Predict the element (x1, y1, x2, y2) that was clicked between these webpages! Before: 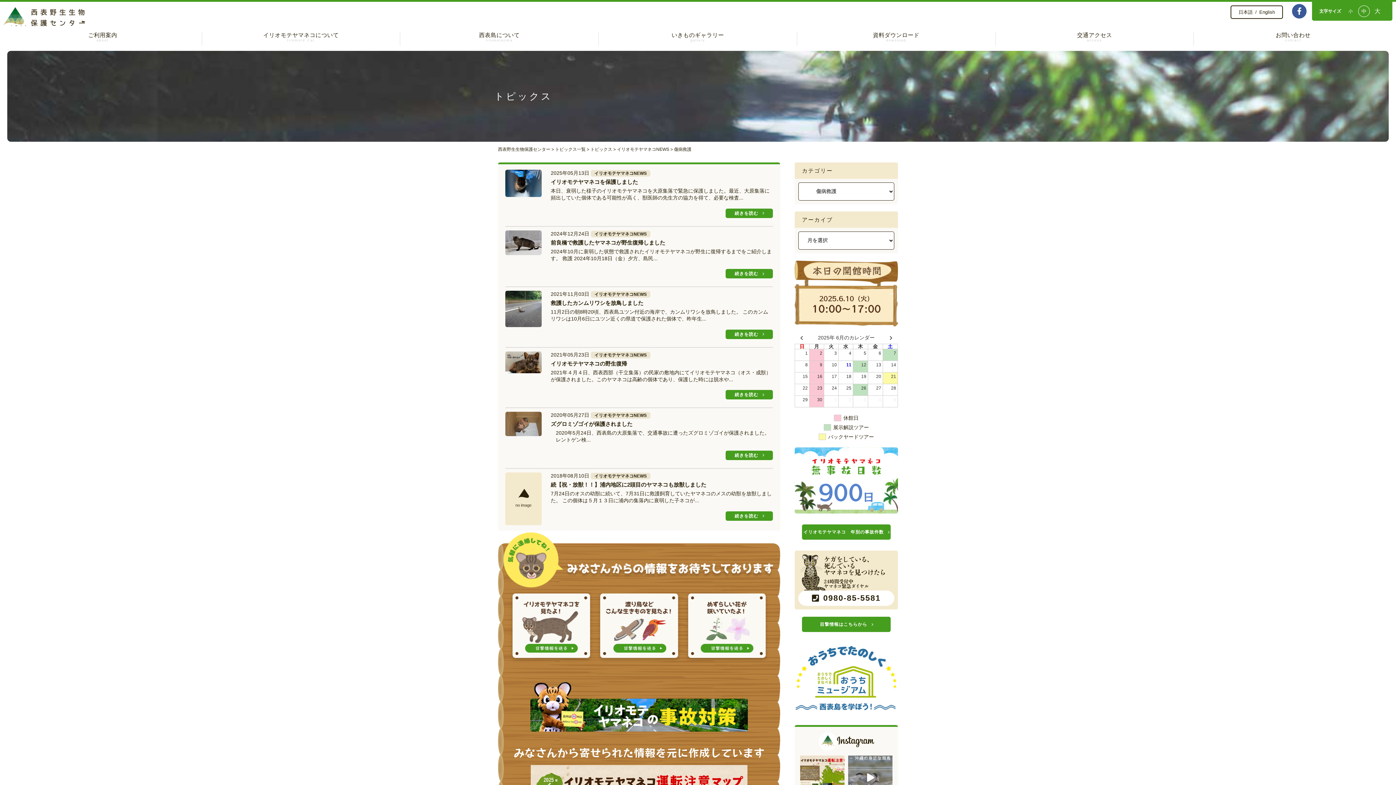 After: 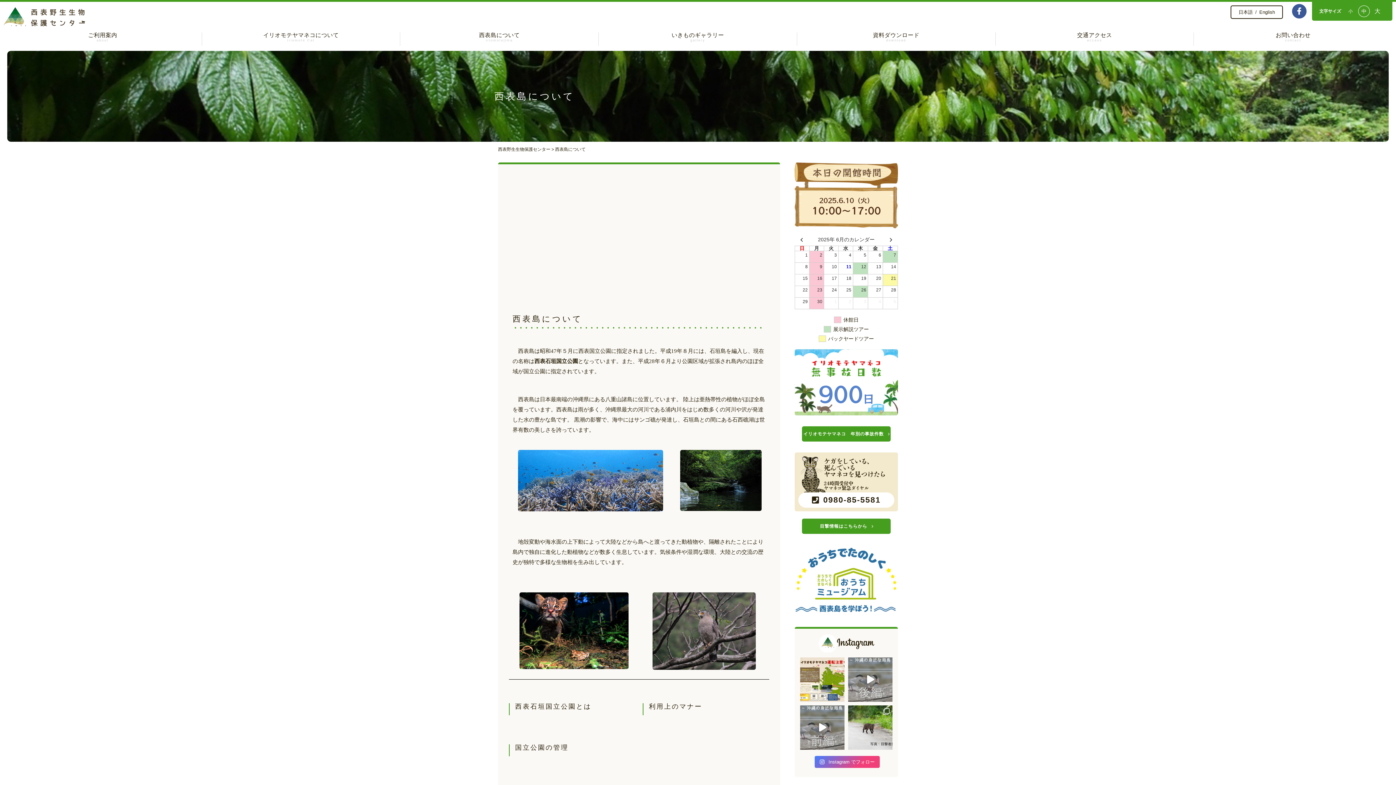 Action: bbox: (400, 32, 598, 45) label: 西表島について
iriomotejima